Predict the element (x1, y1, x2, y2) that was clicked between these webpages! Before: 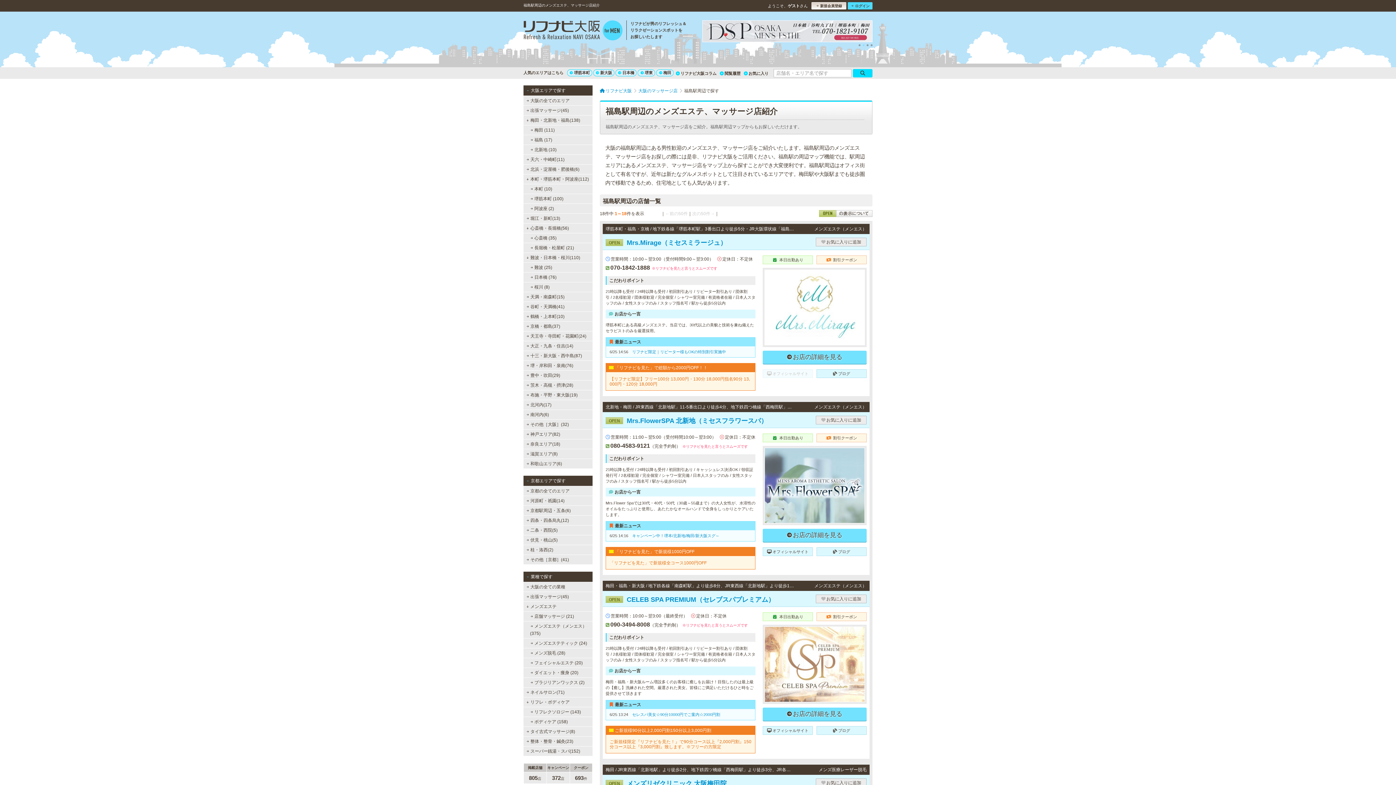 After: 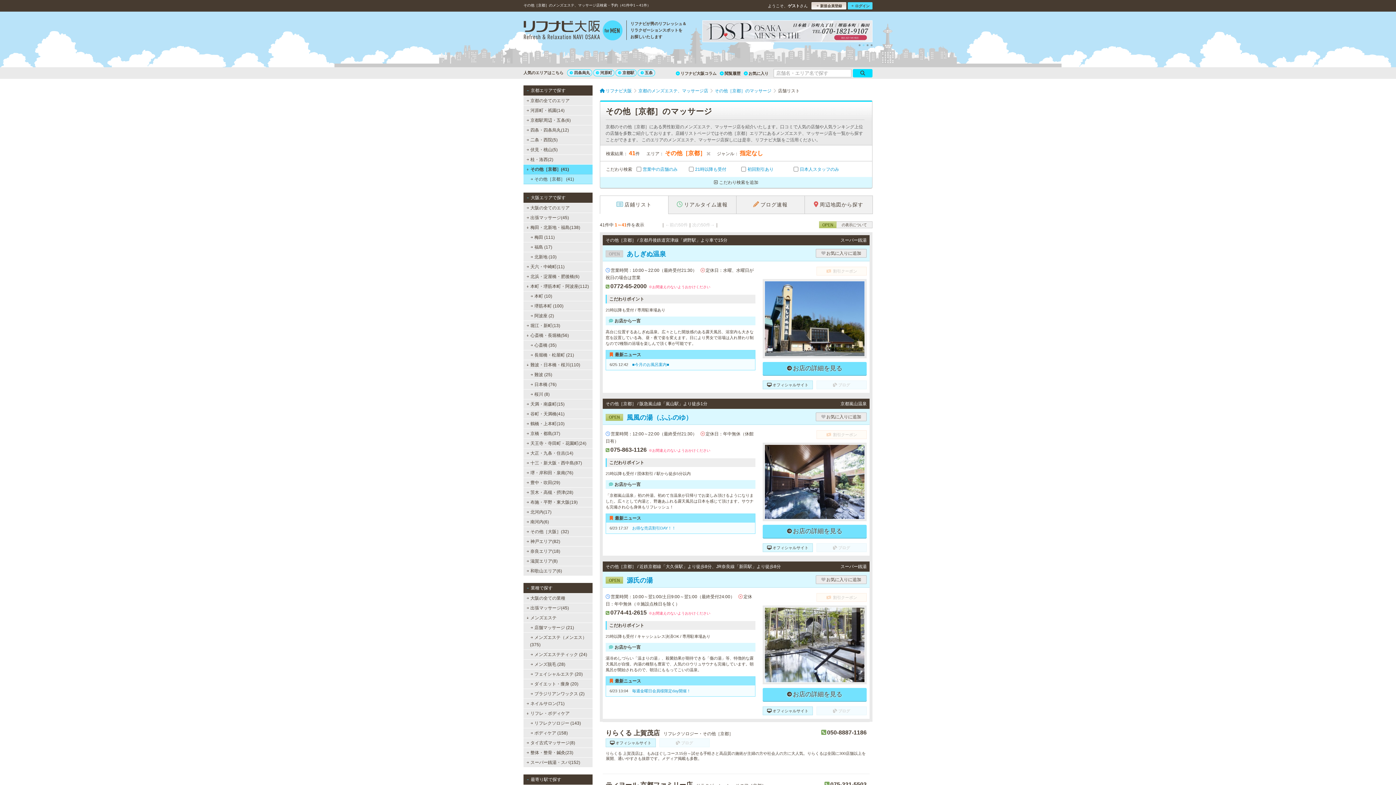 Action: label: その他［京都］(41) bbox: (523, 554, 592, 564)